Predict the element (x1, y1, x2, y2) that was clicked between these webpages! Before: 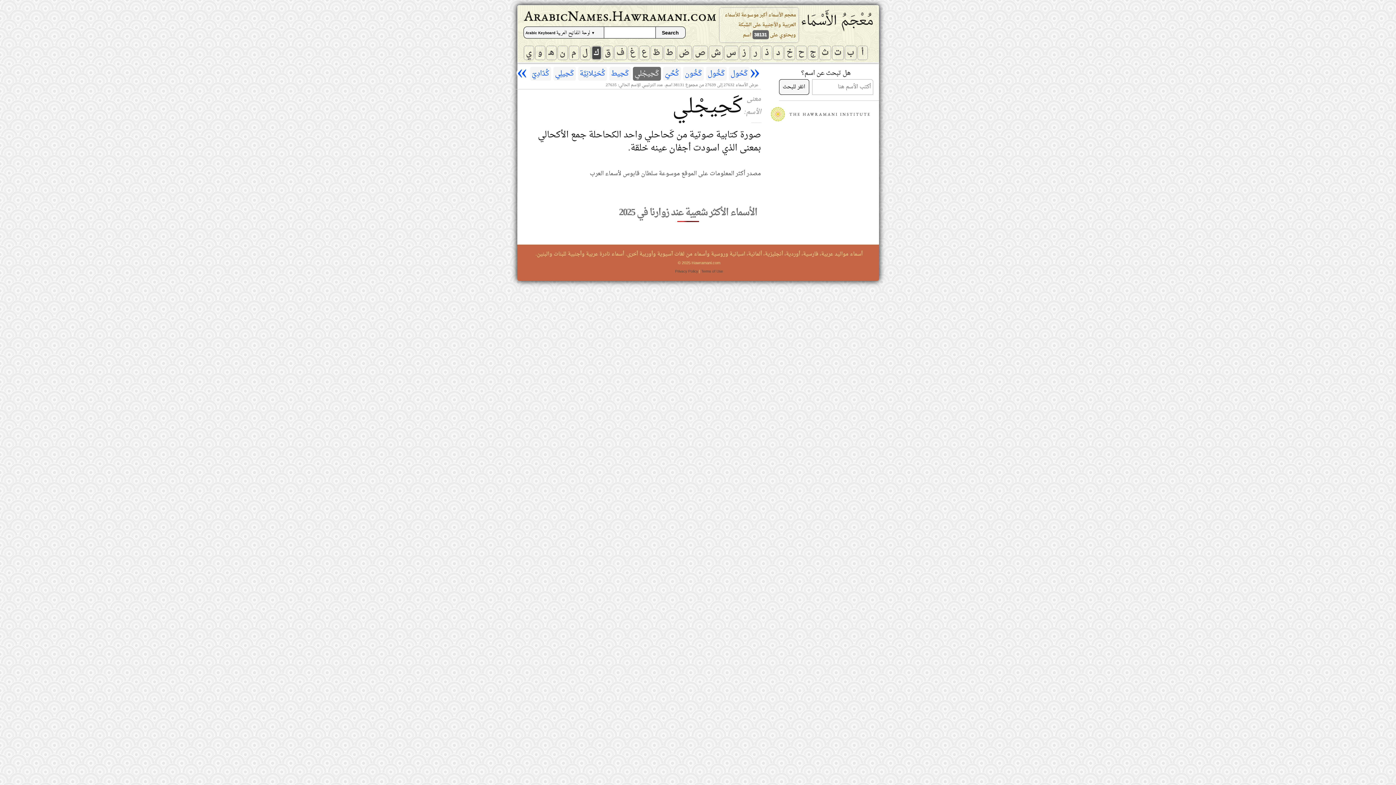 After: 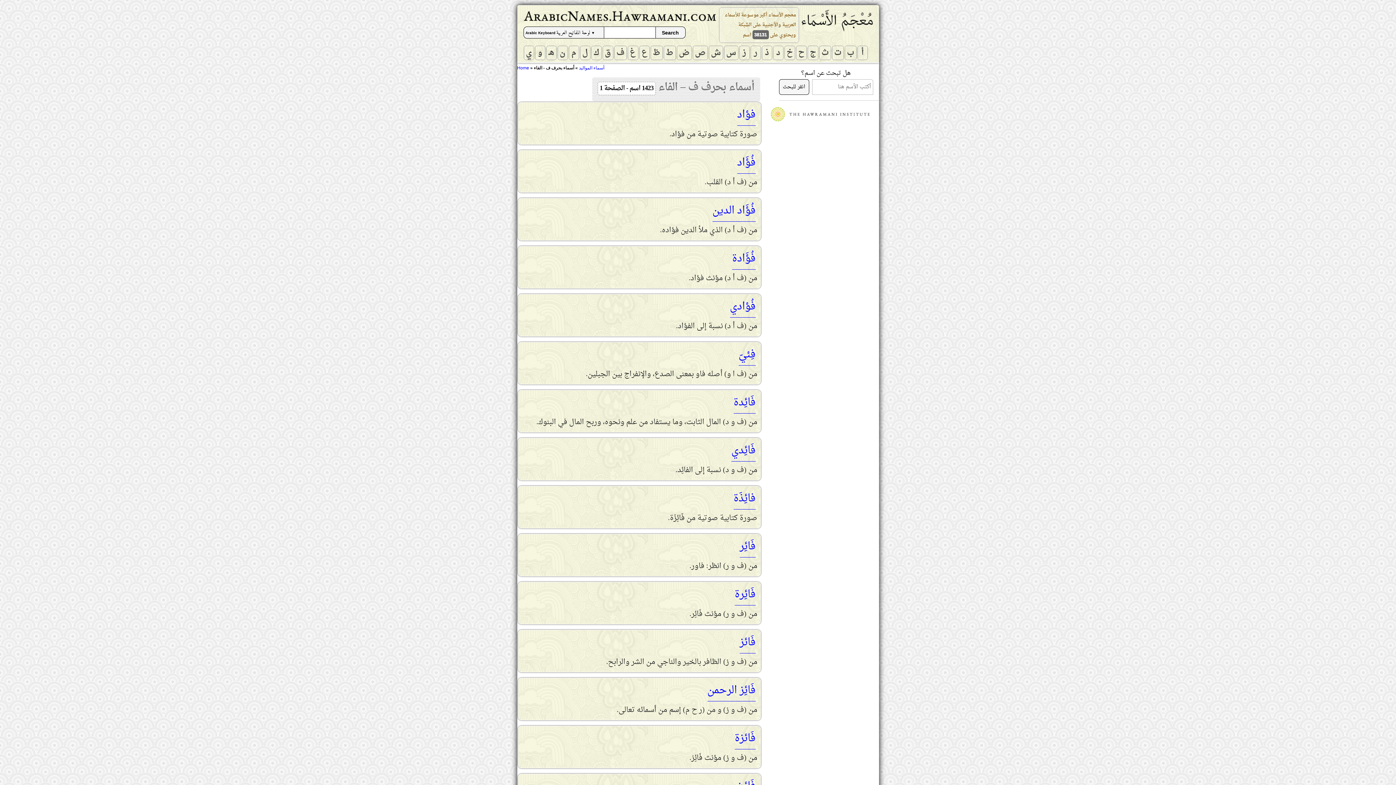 Action: label: ف bbox: (614, 46, 626, 59)